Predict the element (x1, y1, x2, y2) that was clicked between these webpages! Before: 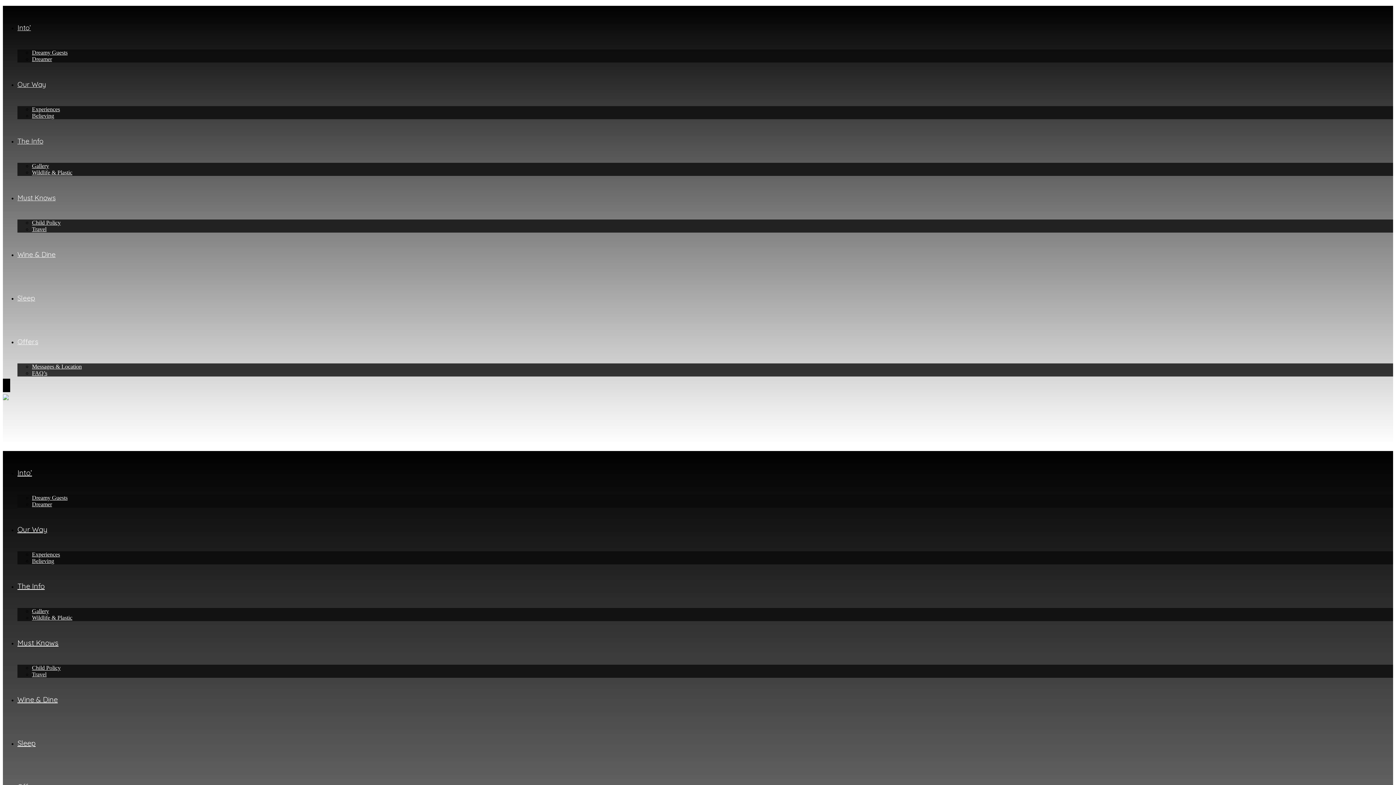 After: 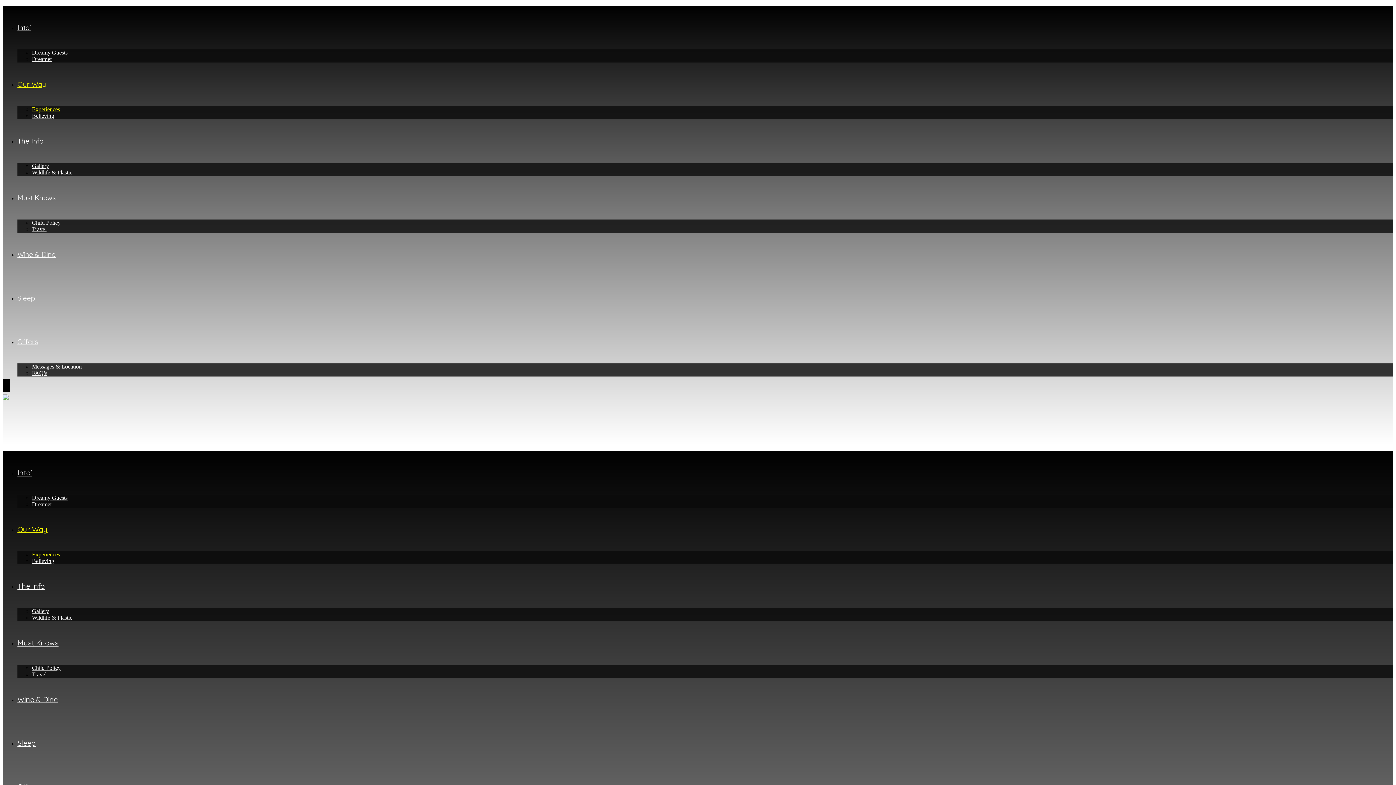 Action: bbox: (32, 106, 60, 112) label: Experiences